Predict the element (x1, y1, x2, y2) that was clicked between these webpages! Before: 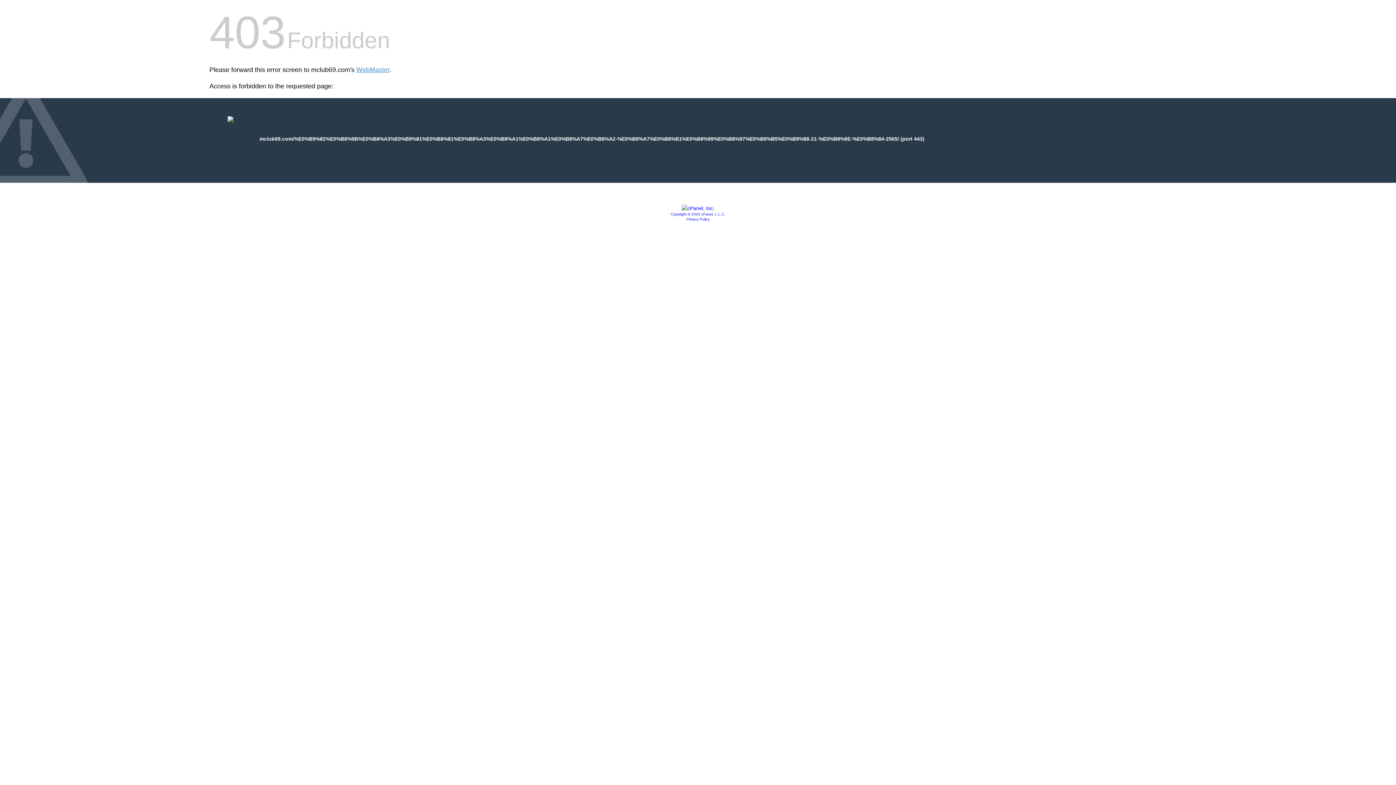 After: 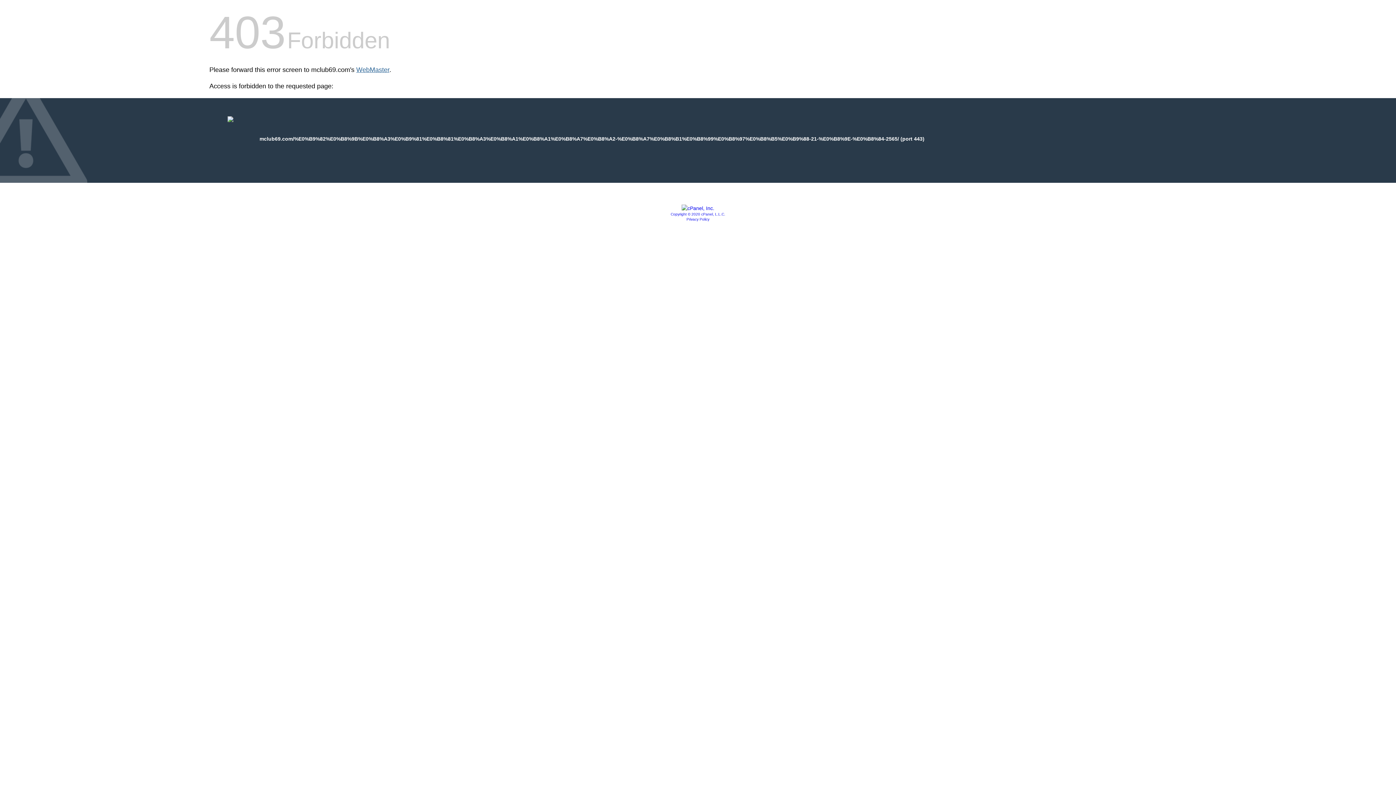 Action: bbox: (356, 66, 389, 73) label: WebMaster